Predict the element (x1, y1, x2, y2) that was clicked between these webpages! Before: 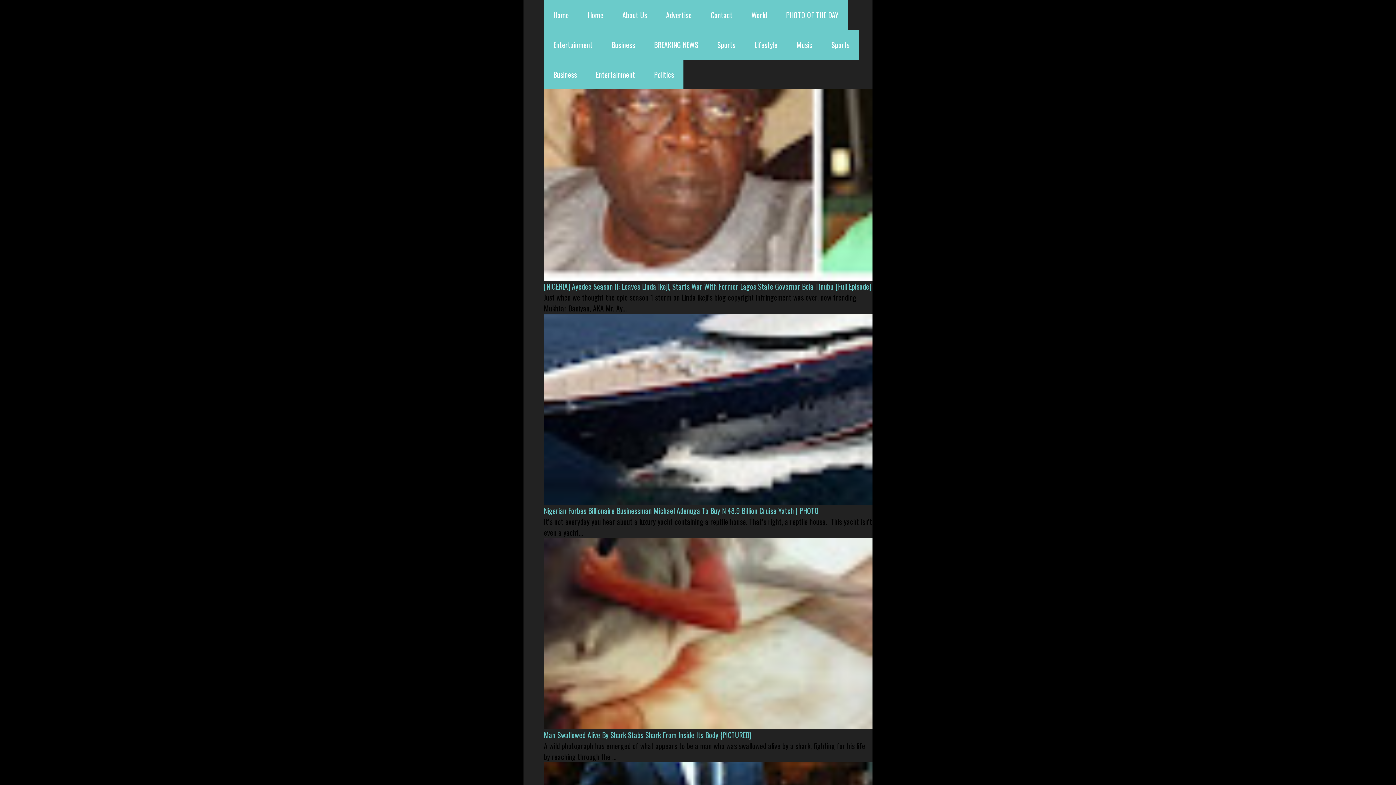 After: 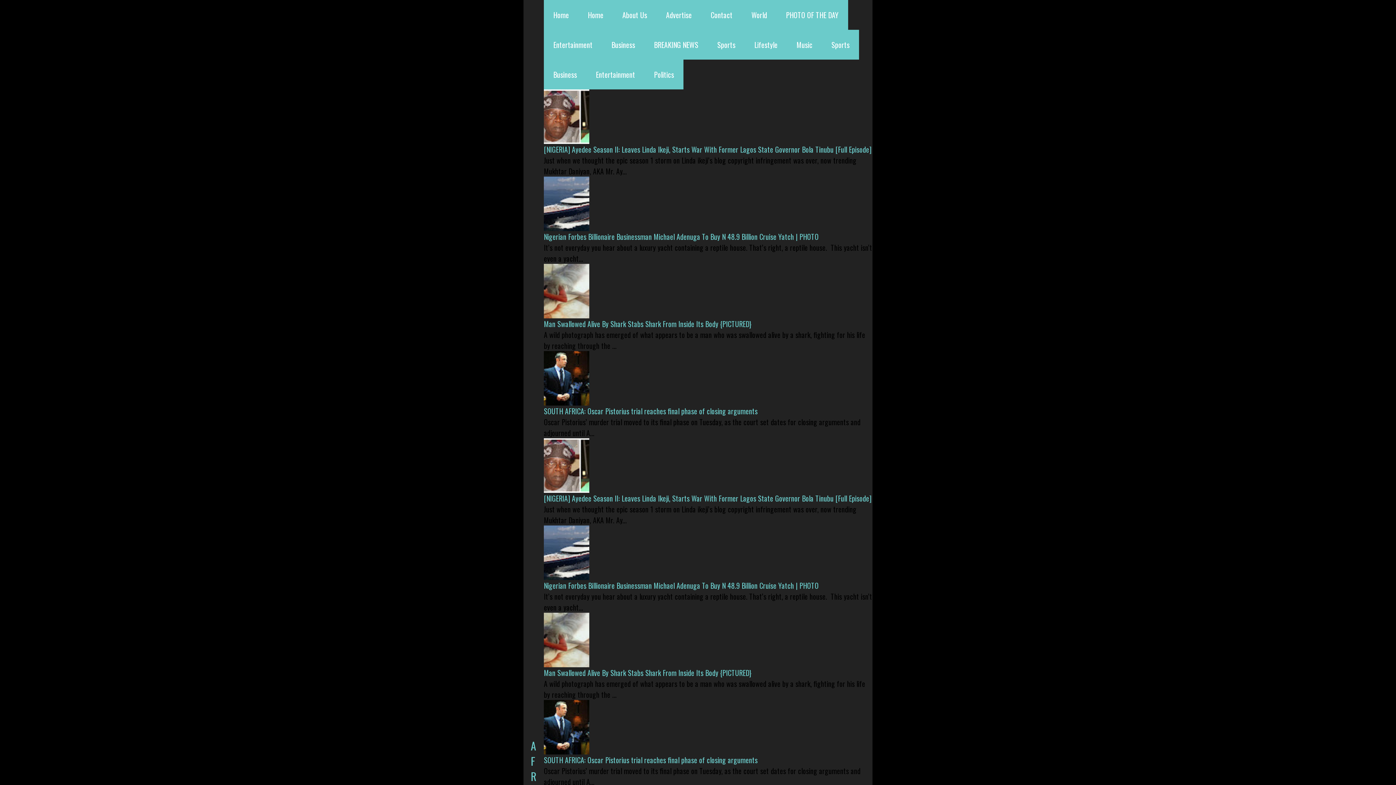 Action: label: Contact bbox: (701, 0, 742, 29)